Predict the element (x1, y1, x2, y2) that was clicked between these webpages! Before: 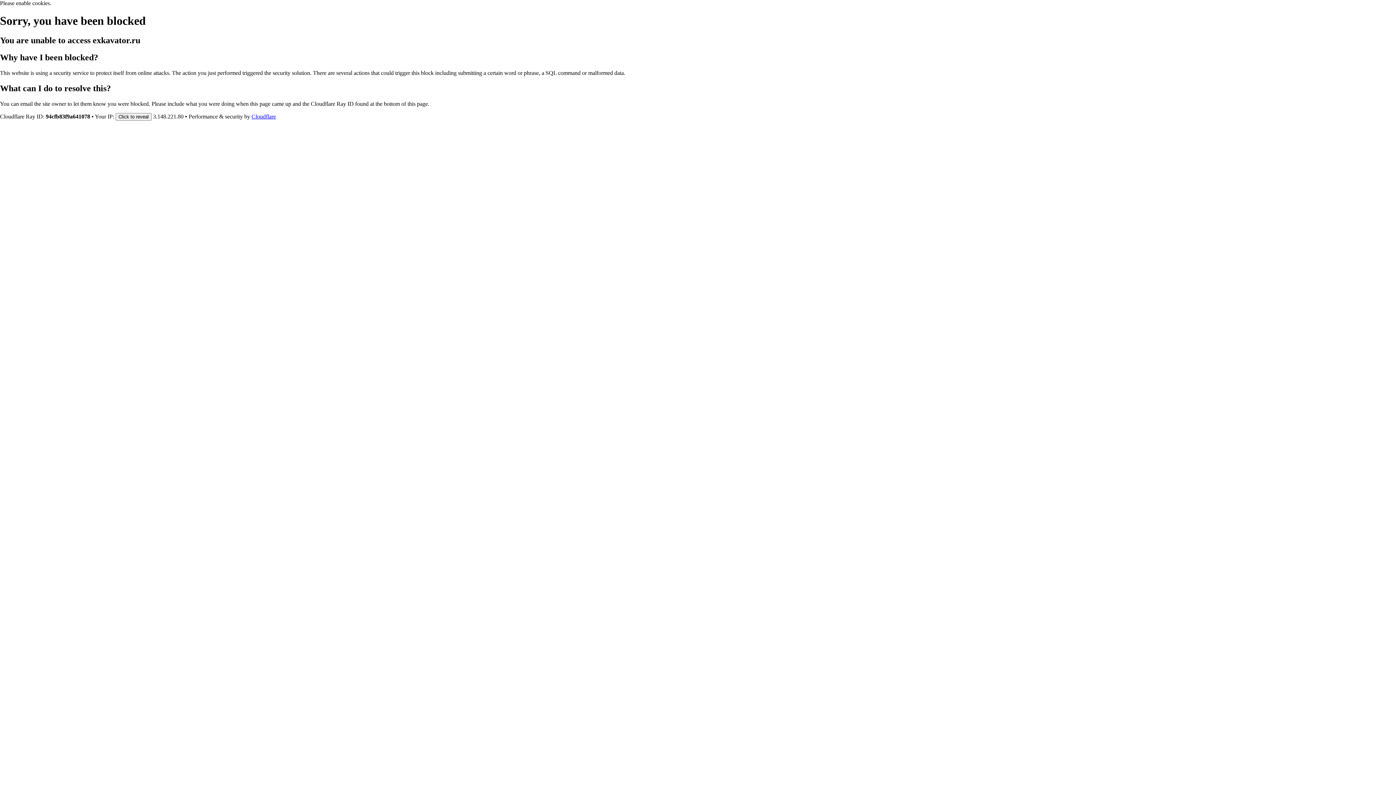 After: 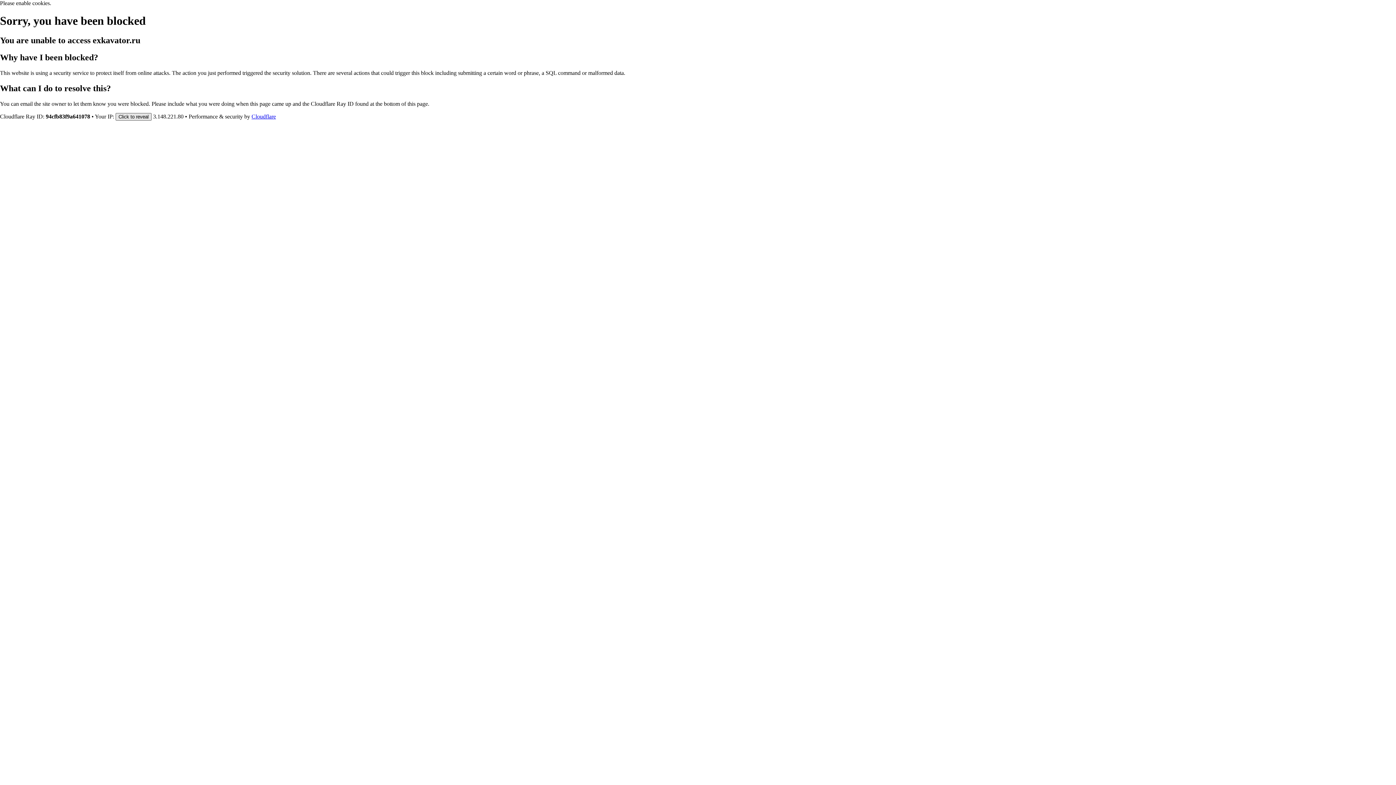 Action: bbox: (115, 112, 151, 120) label: Click to reveal